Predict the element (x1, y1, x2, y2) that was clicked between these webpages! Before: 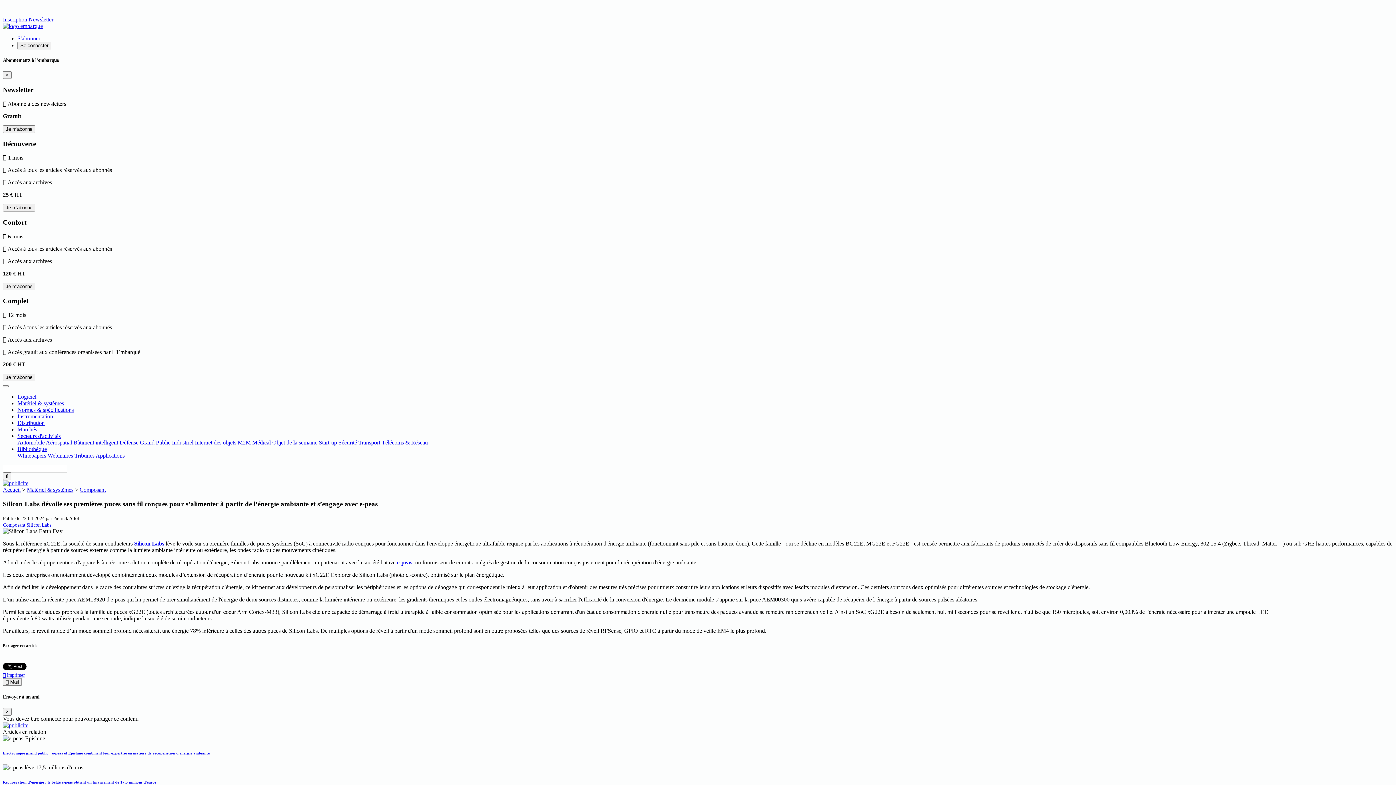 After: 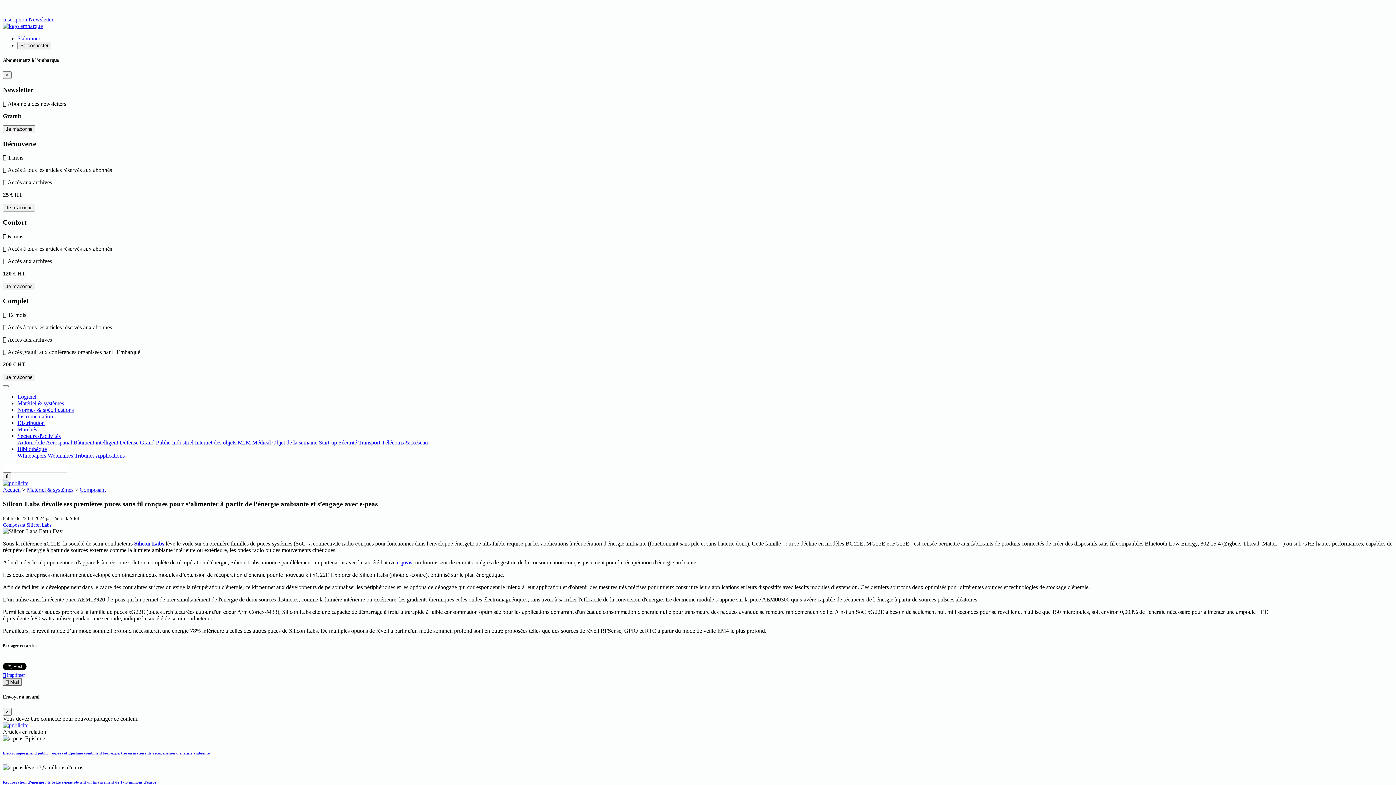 Action: label:  Mail bbox: (2, 678, 21, 686)